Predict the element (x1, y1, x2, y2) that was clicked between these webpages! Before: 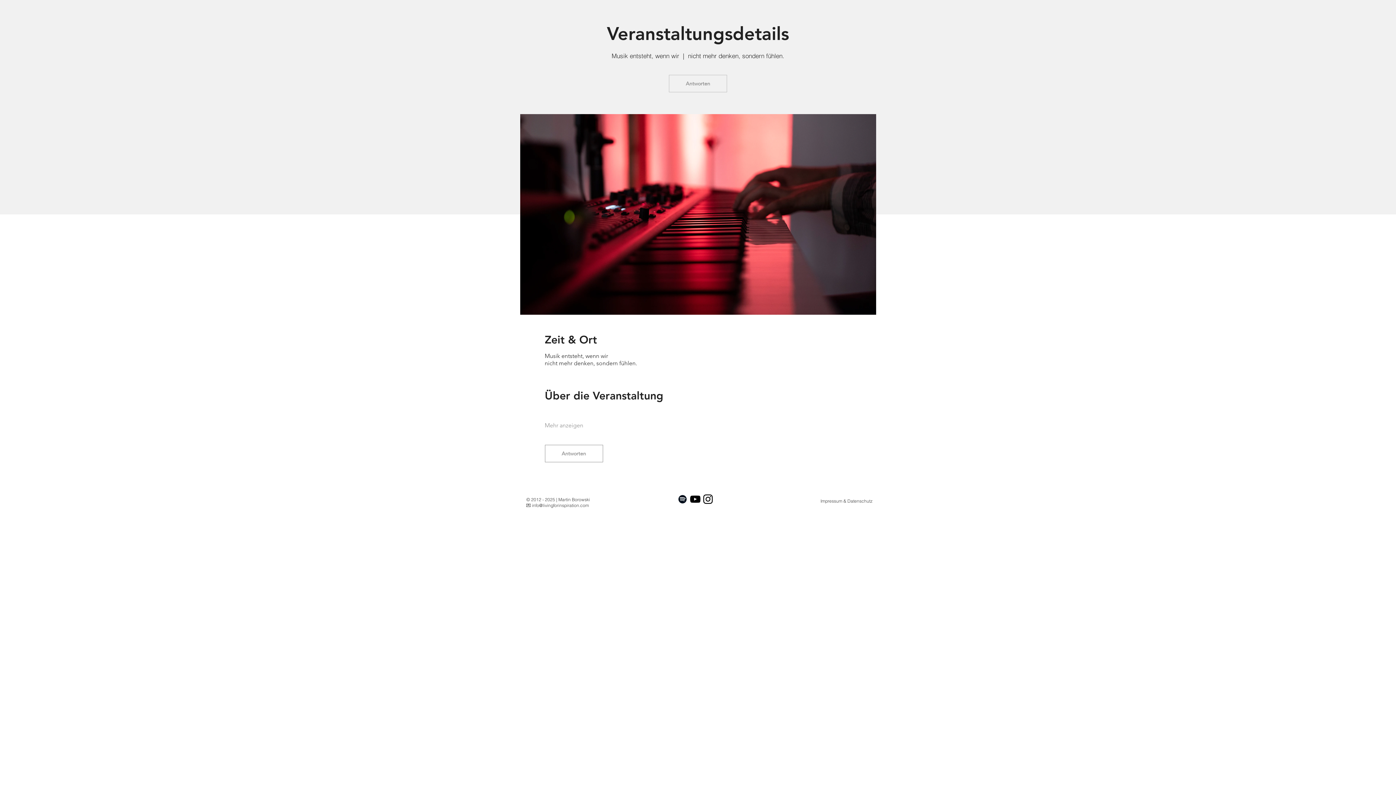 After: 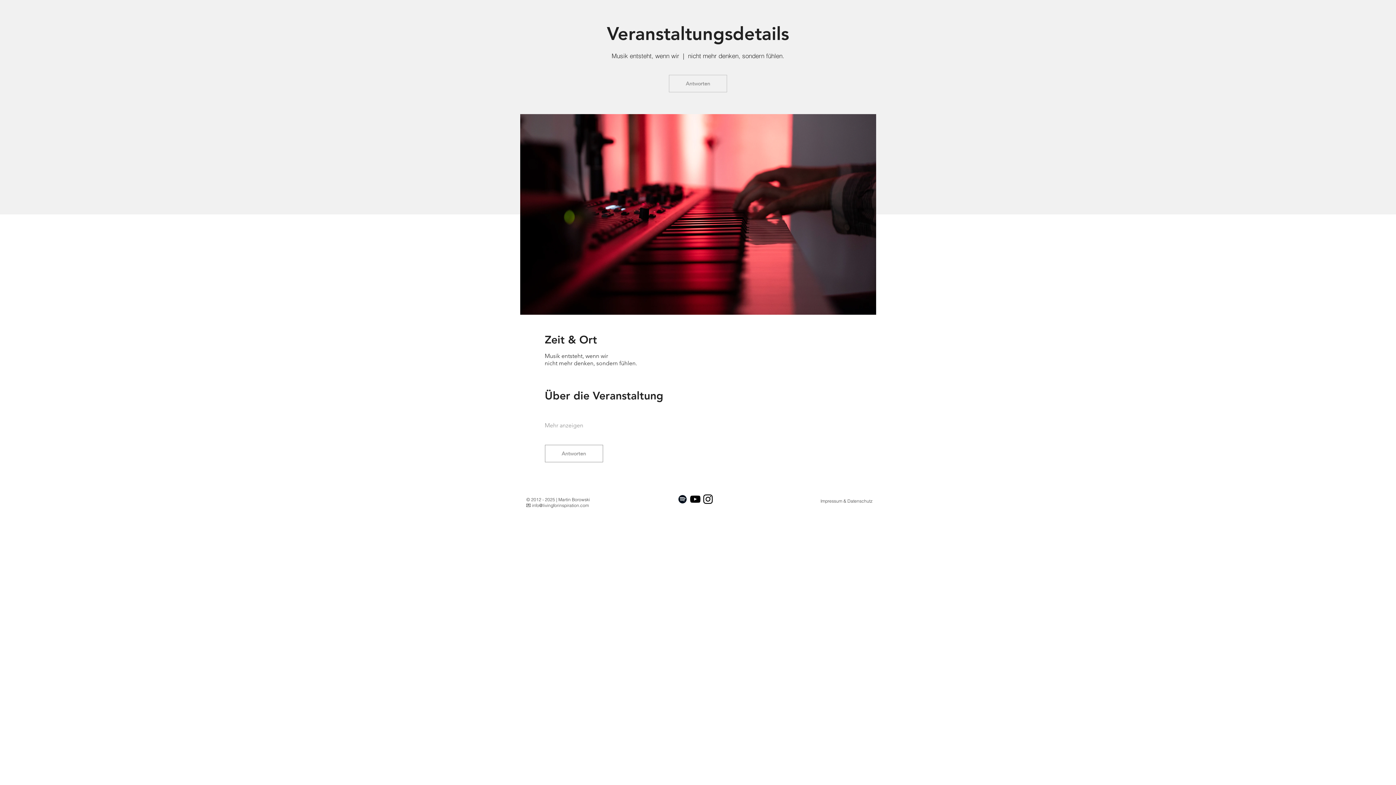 Action: bbox: (676, 493, 689, 505) label: Schwarz Spotify Icon